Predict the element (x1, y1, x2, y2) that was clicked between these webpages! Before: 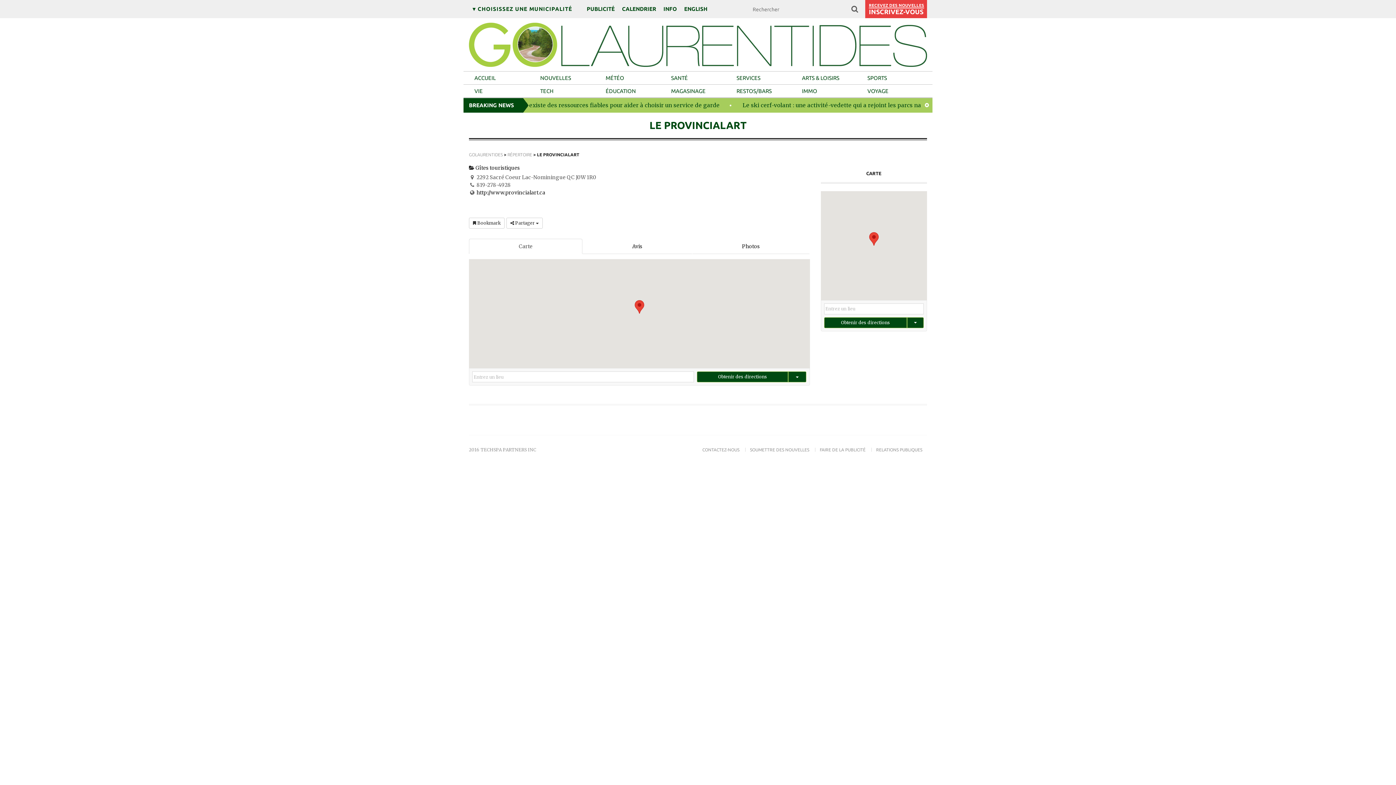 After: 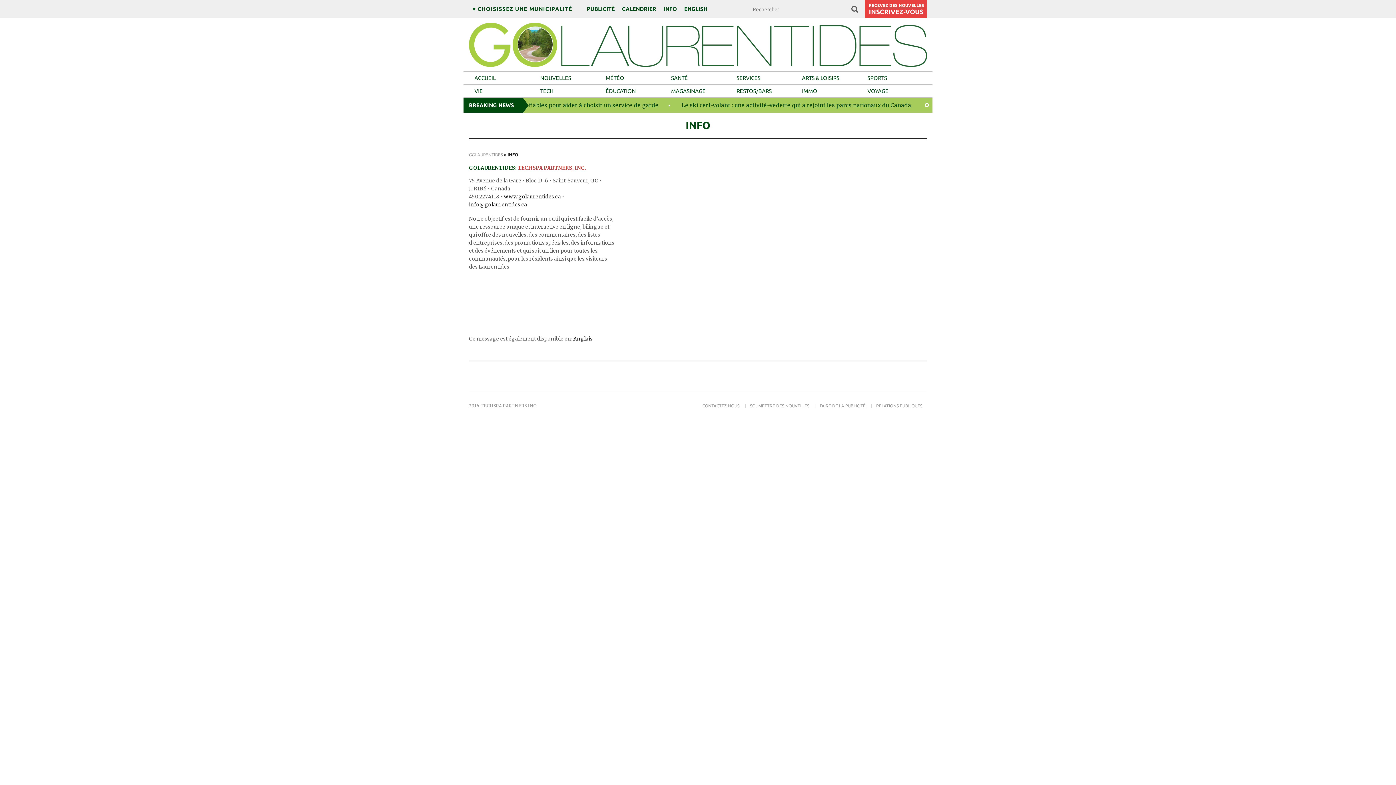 Action: label: INFO bbox: (663, 0, 677, 18)